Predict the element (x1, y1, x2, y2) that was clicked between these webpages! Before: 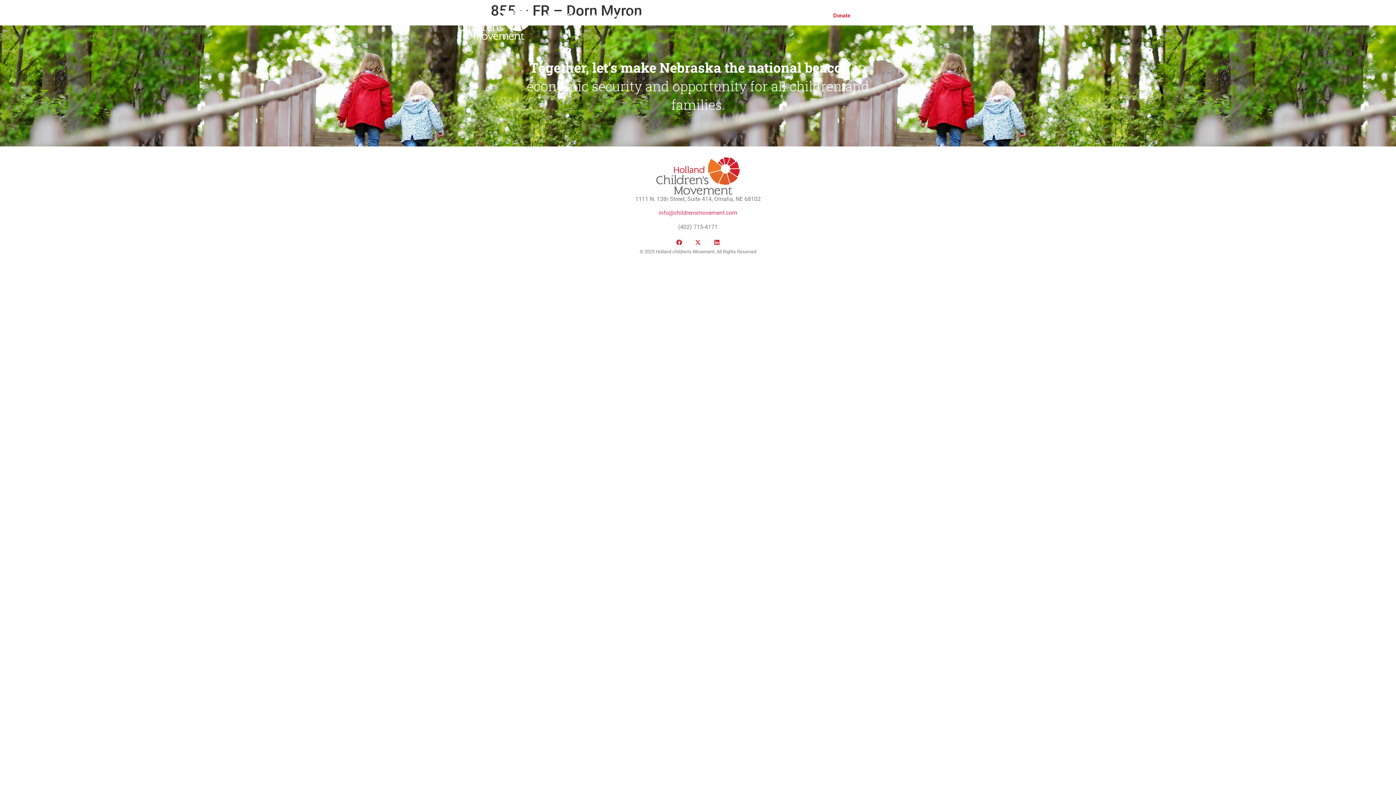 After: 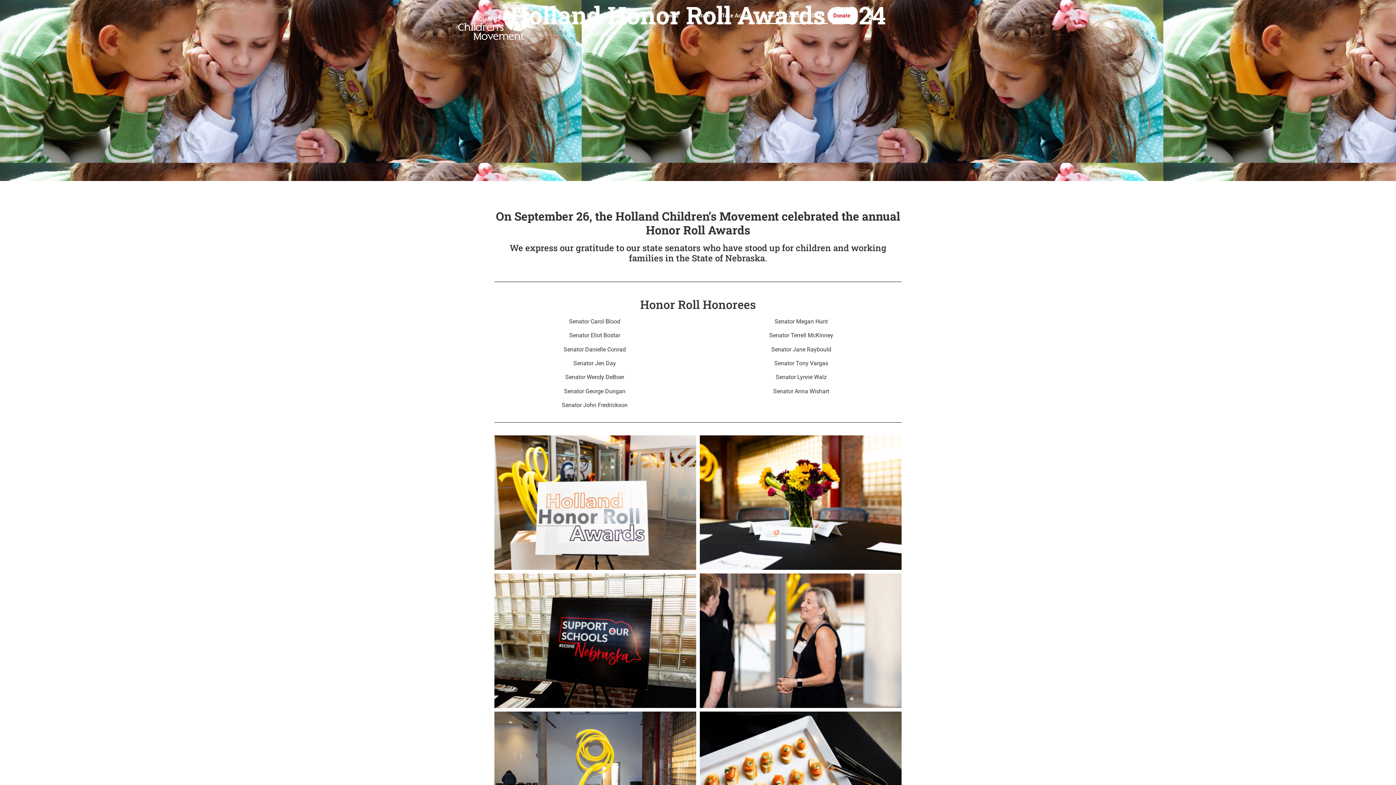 Action: bbox: (756, 7, 827, 24) label: Honor Roll Awards 2024